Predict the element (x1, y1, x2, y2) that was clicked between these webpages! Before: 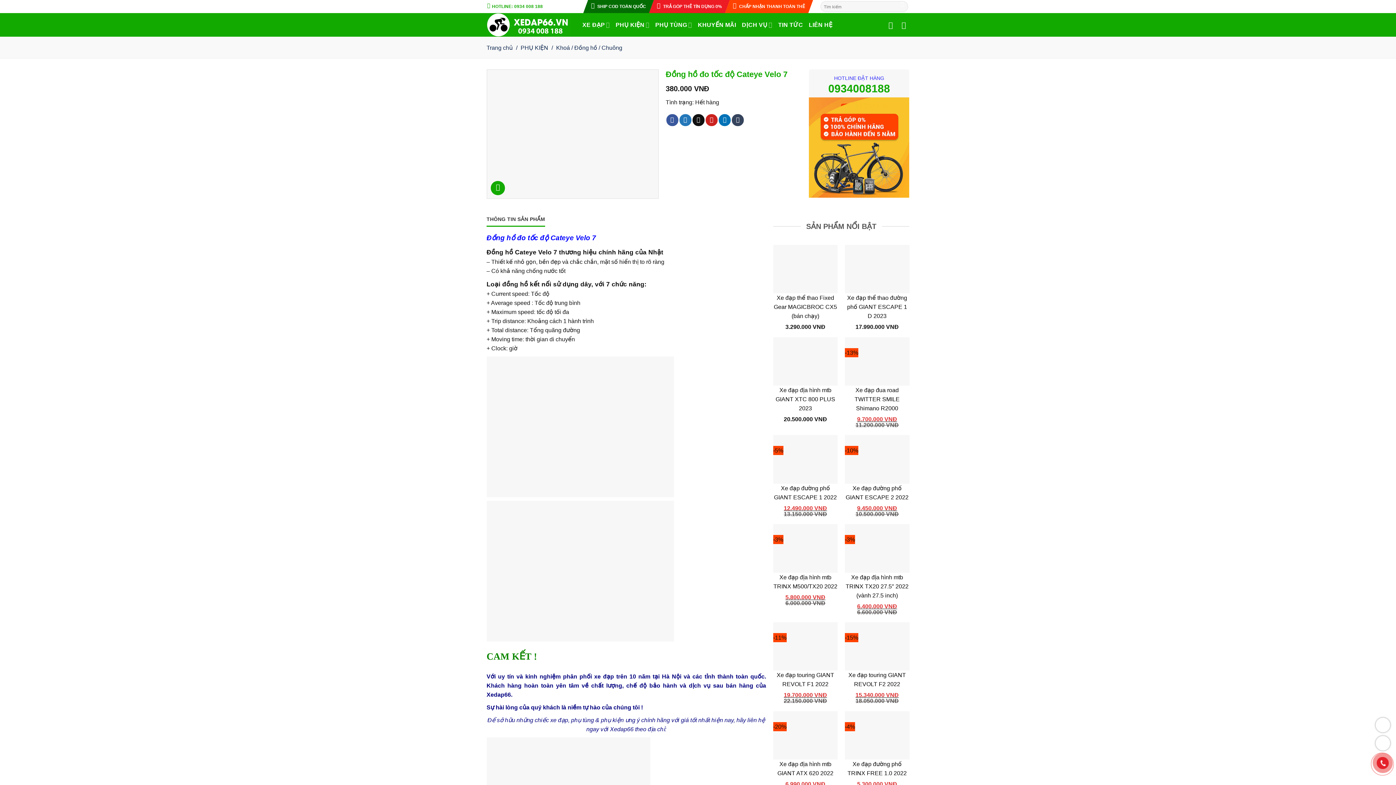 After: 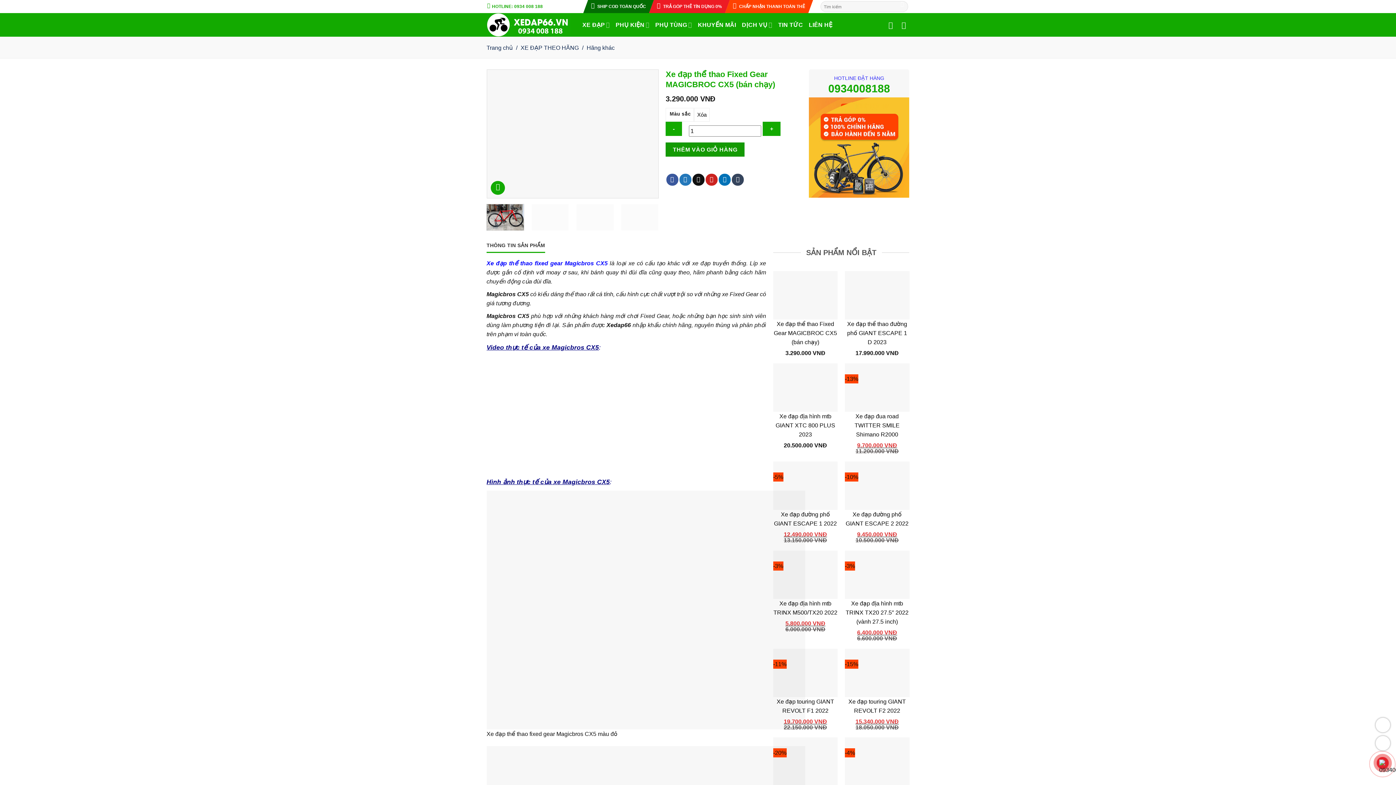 Action: label: Xe đạp thể thao Fixed Gear MAGICBROC CX5 (bán chạy) bbox: (773, 244, 837, 293)